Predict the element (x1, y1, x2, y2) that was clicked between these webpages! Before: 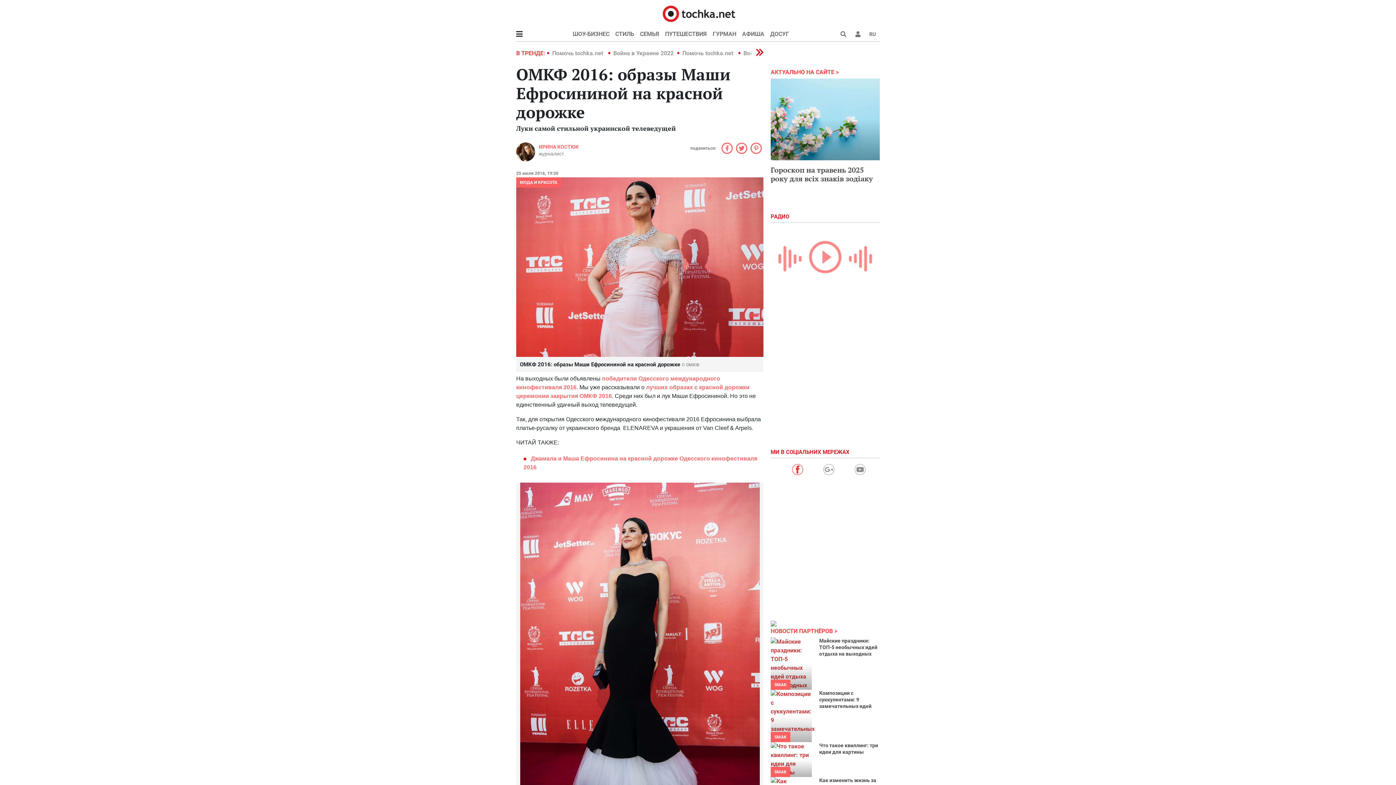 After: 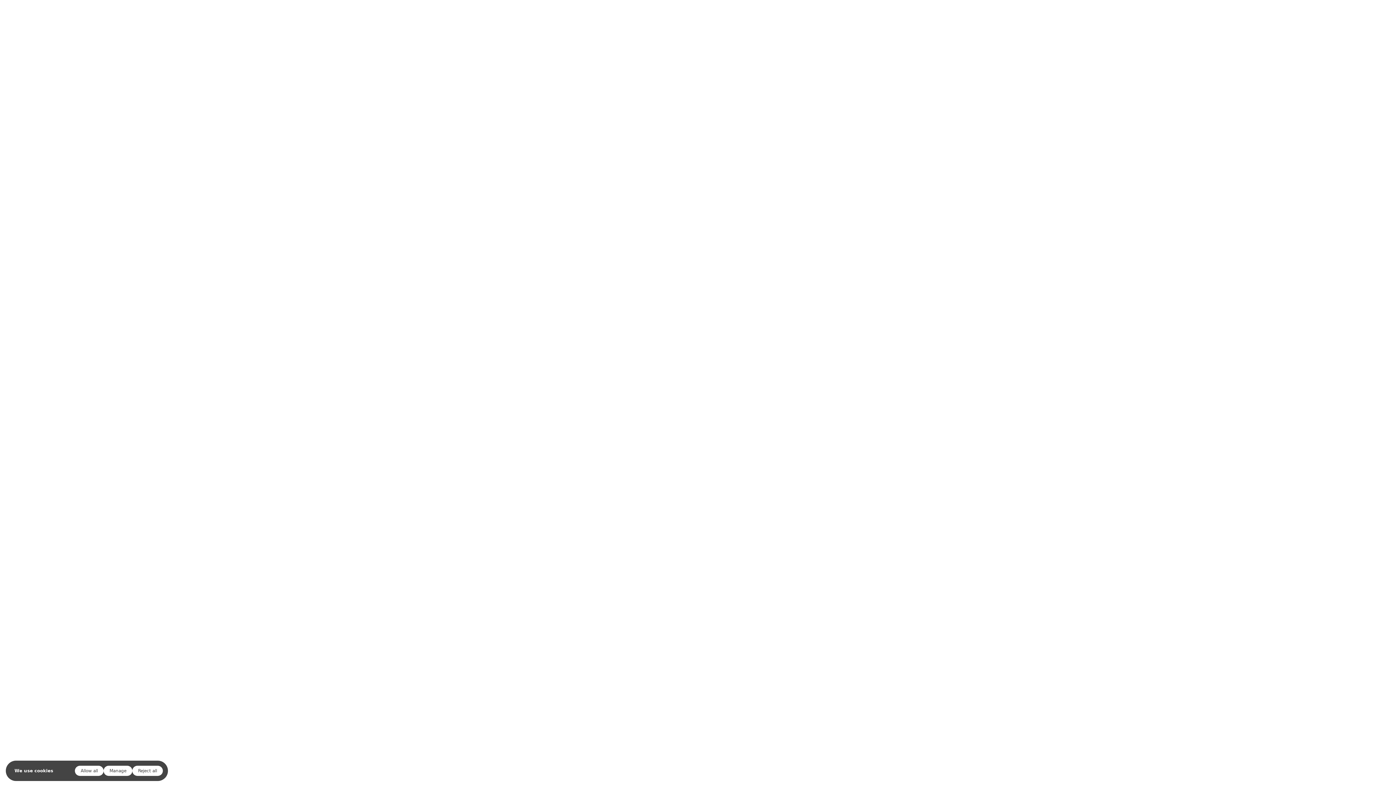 Action: label: Помочь tochka.net  bbox: (552, 49, 604, 56)